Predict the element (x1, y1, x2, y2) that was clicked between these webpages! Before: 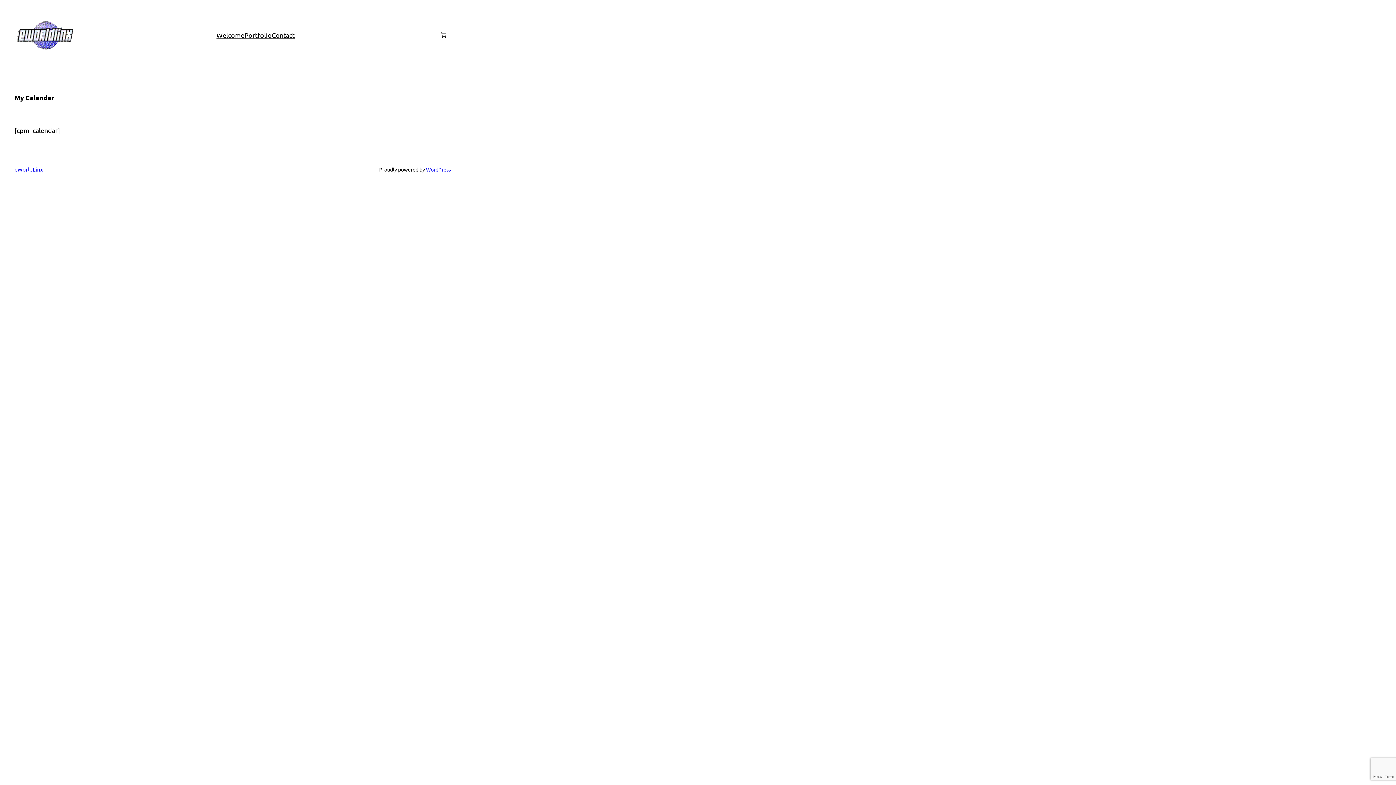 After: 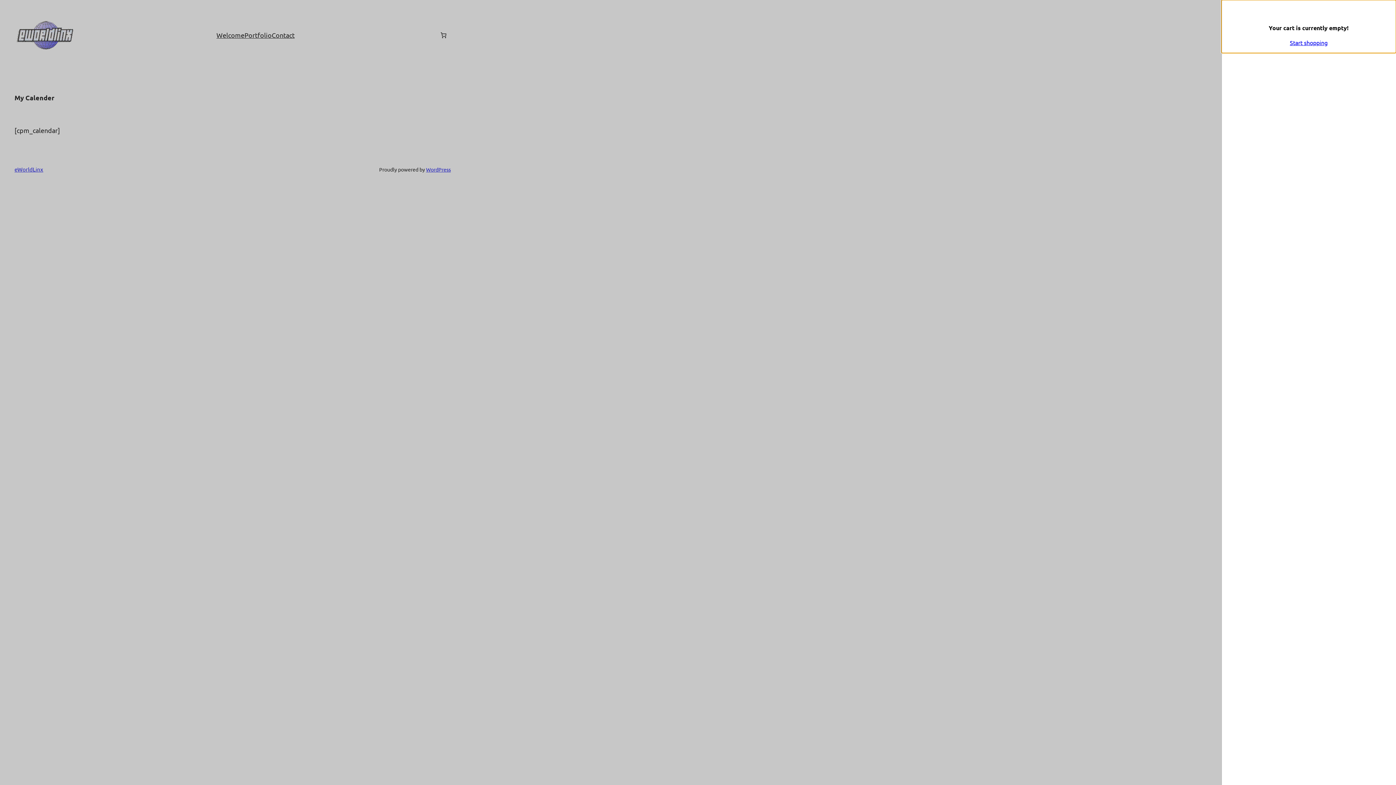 Action: bbox: (436, 27, 450, 42) label: 0 items in cart, total price of $0.00